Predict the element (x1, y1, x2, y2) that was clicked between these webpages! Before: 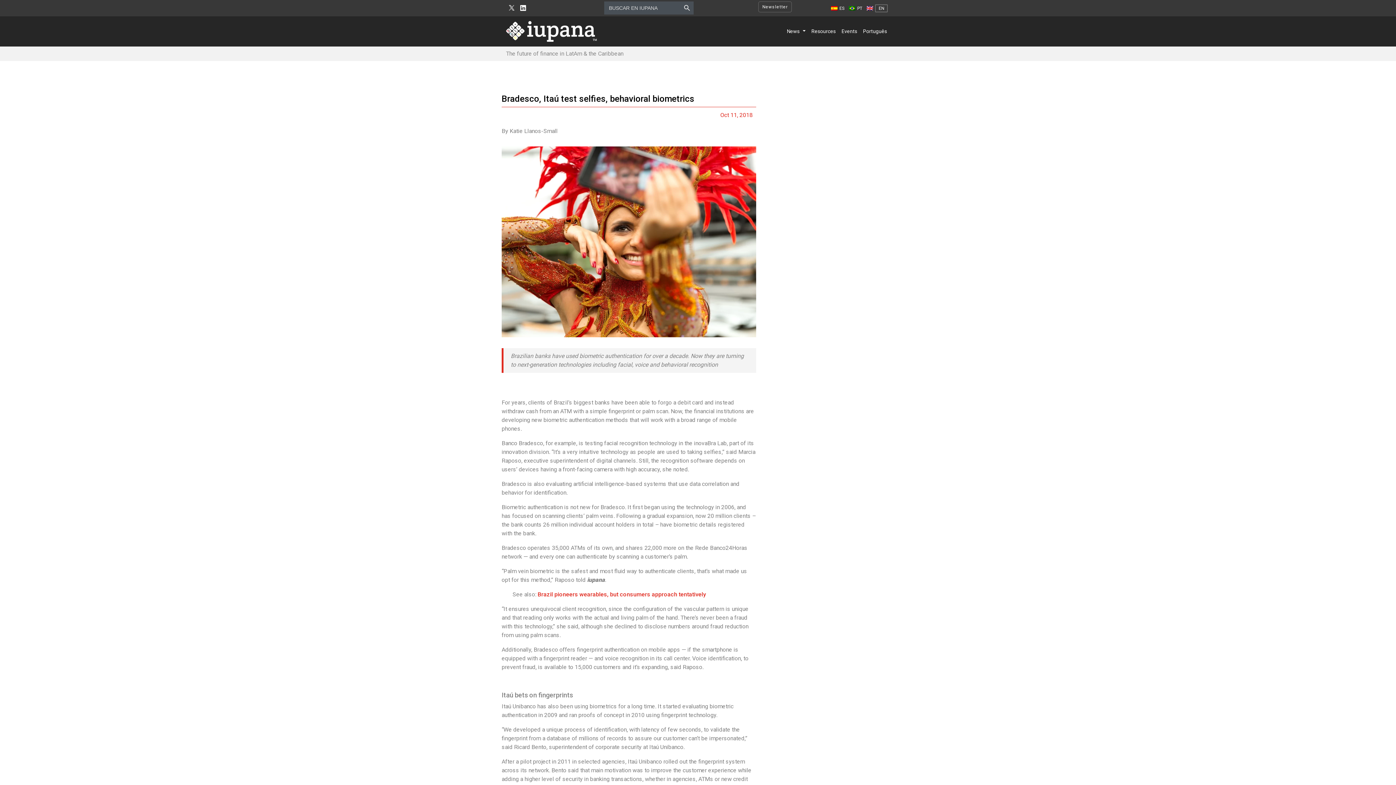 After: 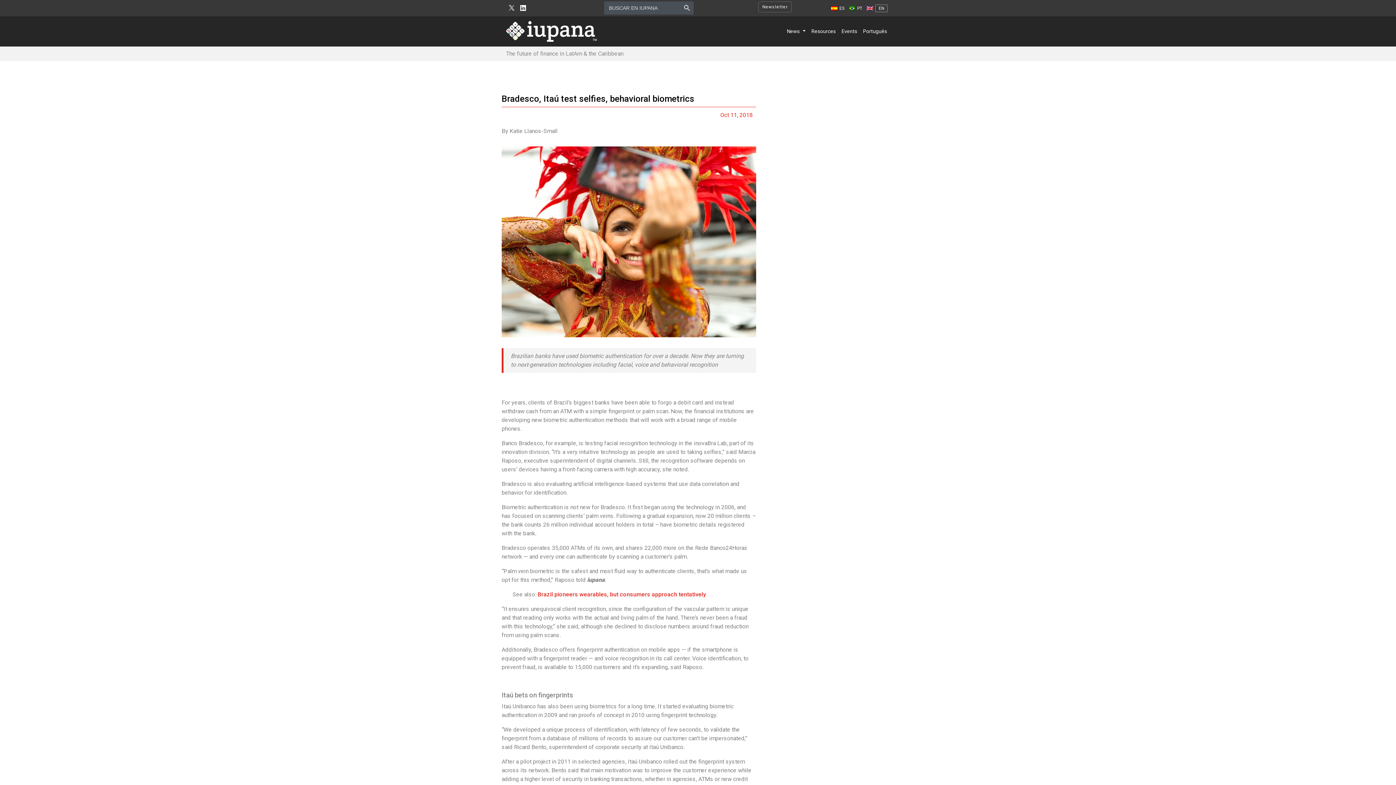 Action: bbox: (866, 5, 888, 10) label: EN